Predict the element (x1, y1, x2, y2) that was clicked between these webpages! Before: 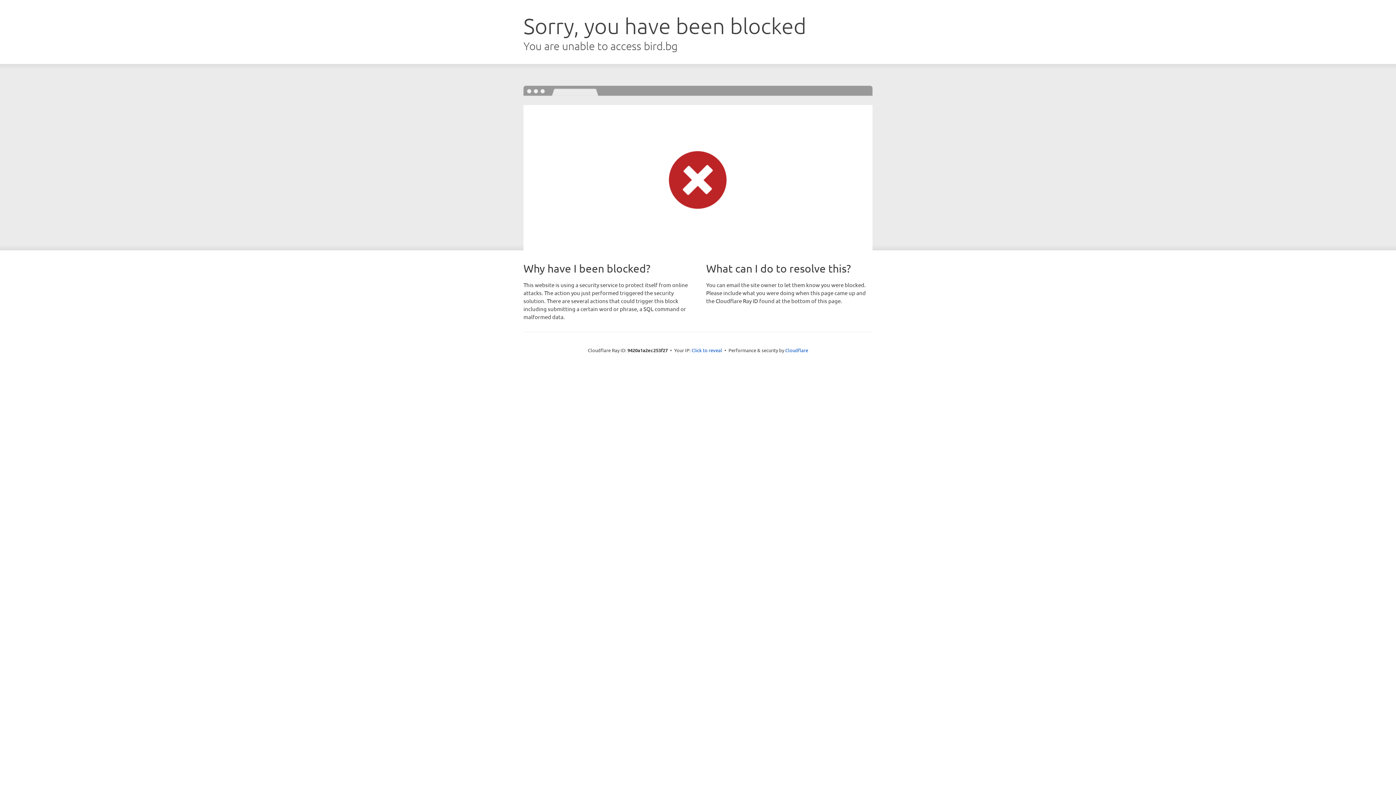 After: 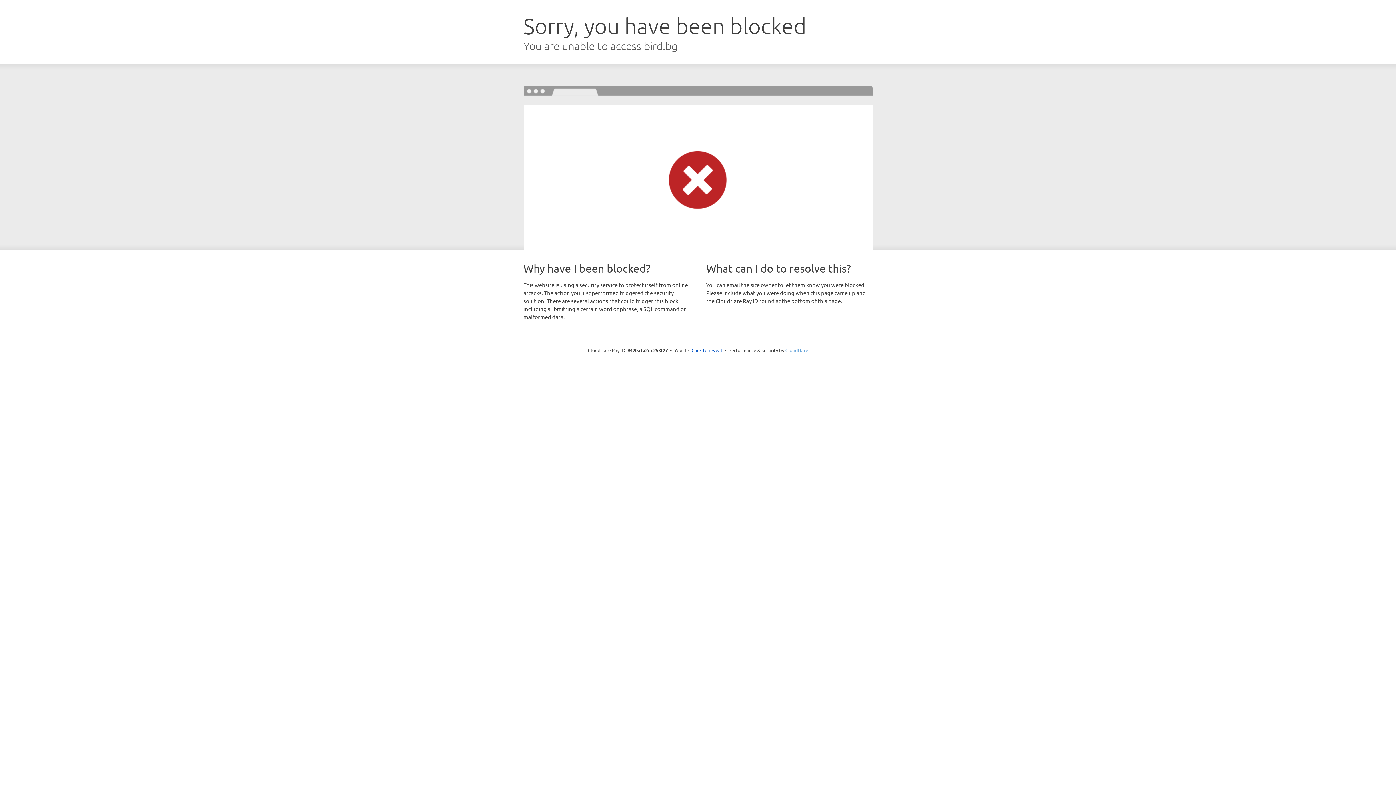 Action: label: Cloudflare bbox: (785, 347, 808, 353)